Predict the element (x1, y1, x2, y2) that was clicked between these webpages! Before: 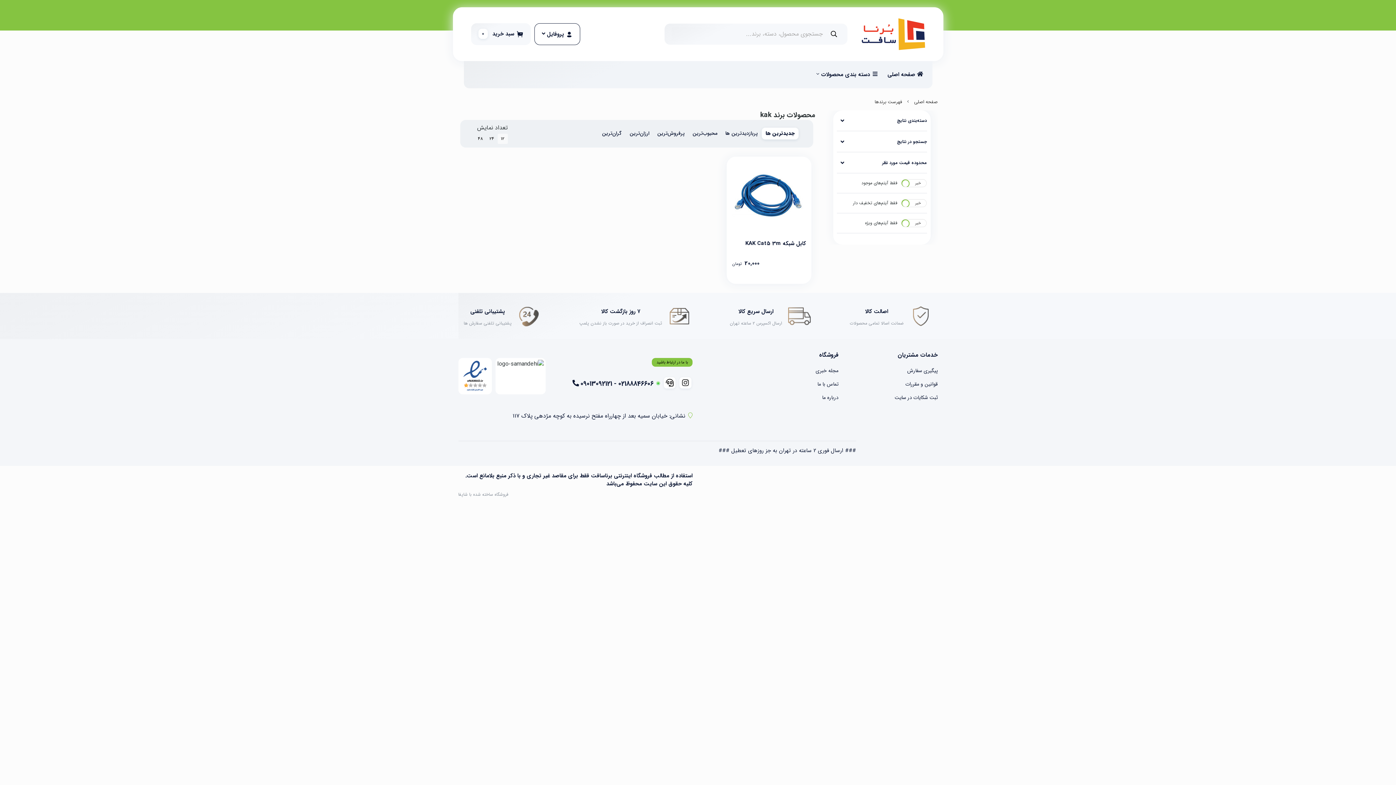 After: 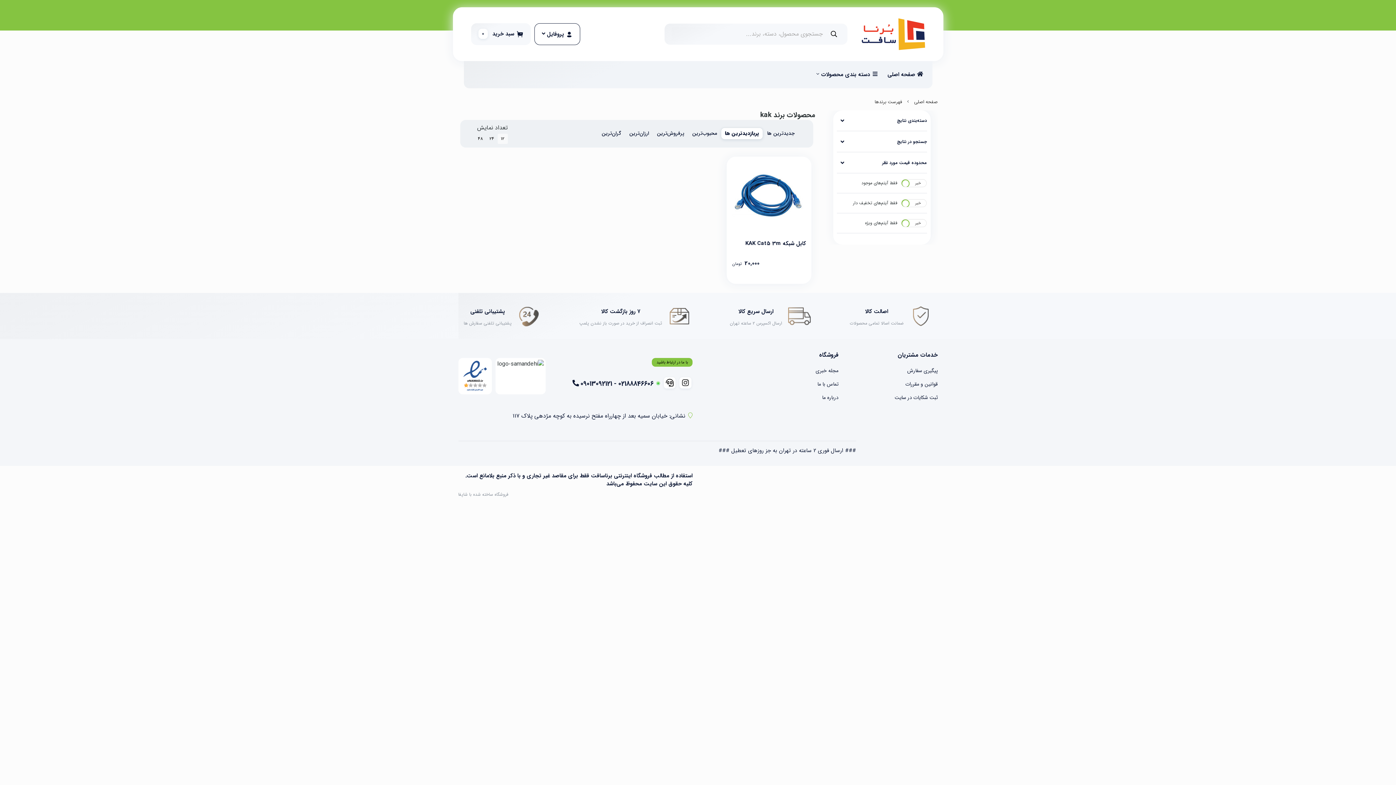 Action: bbox: (721, 127, 761, 139) label: پربازدیدترین ها